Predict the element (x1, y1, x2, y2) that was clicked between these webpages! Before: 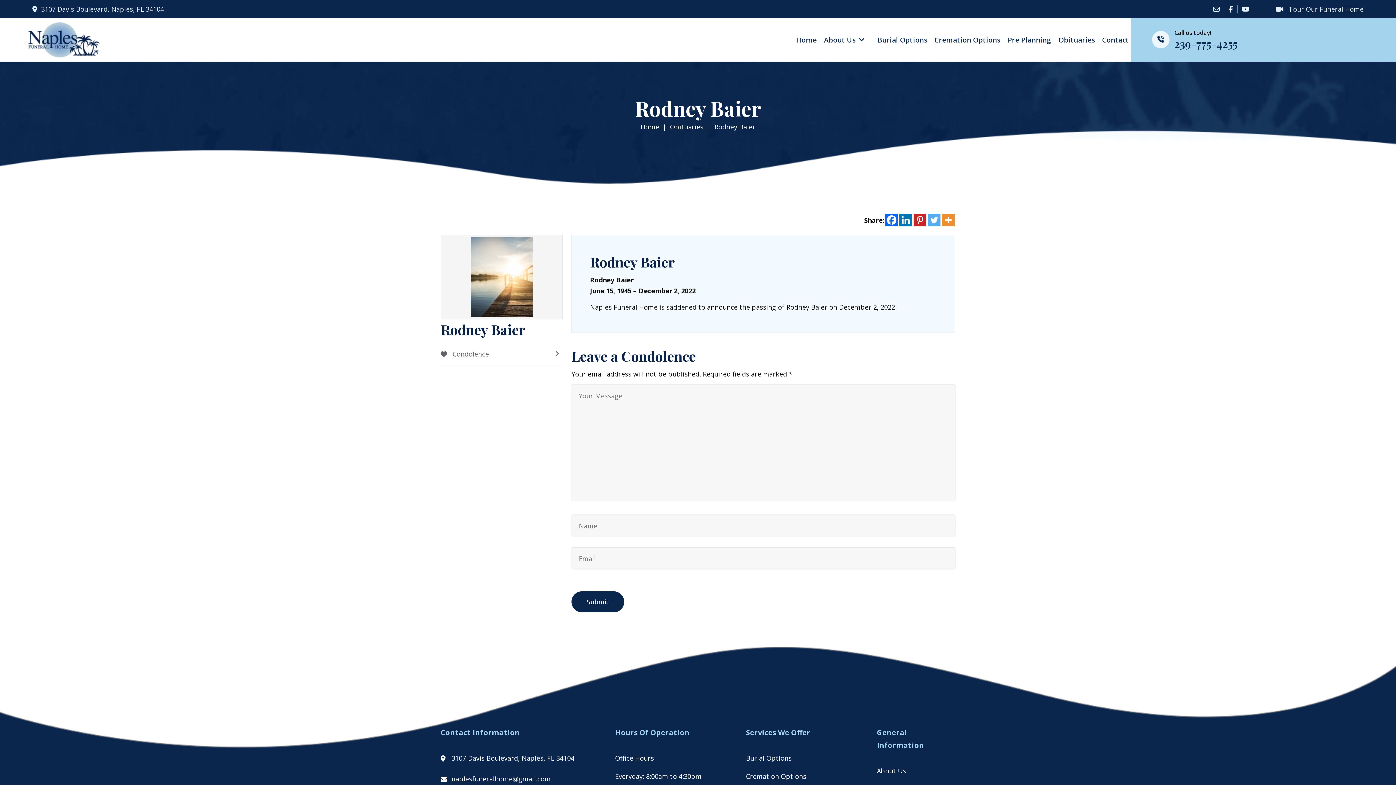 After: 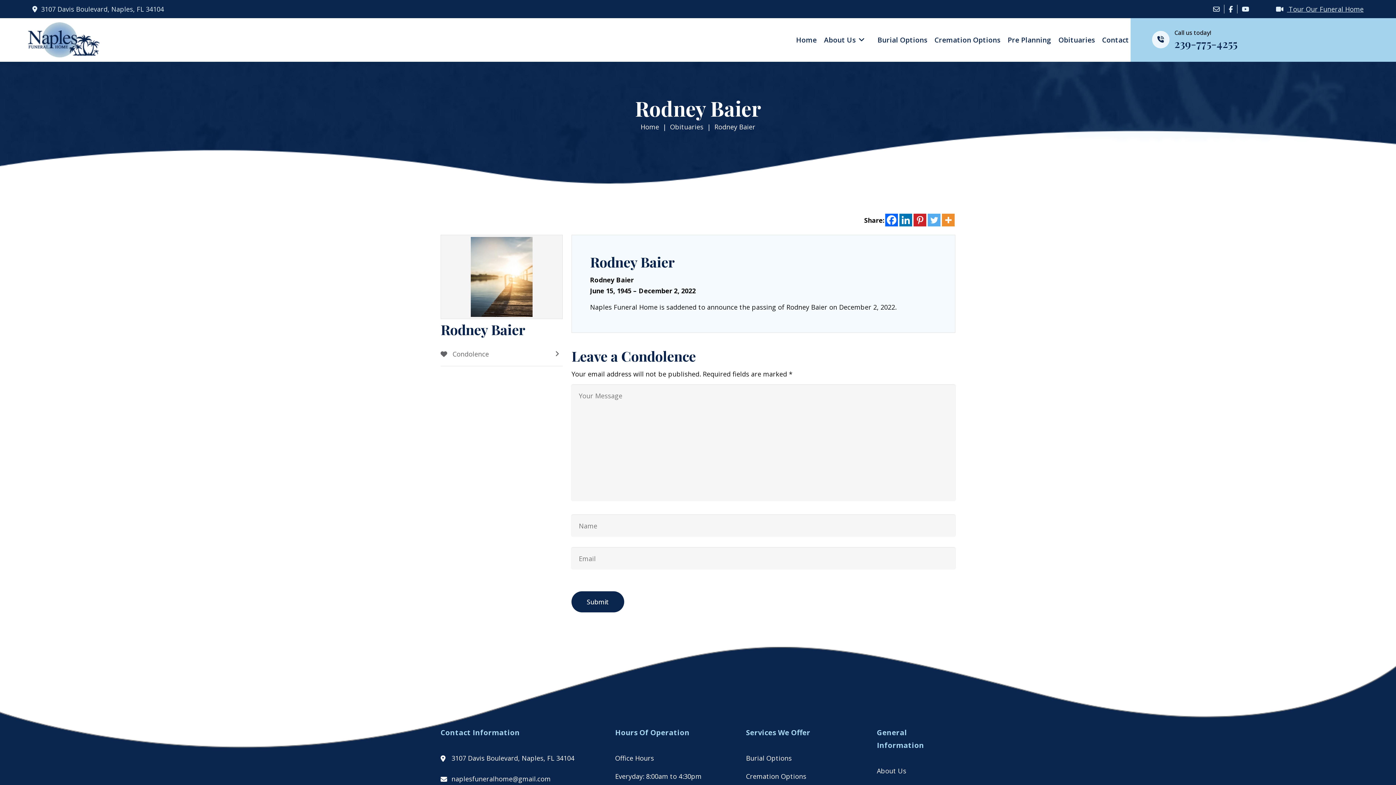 Action: bbox: (928, 213, 940, 226) label: Twitter